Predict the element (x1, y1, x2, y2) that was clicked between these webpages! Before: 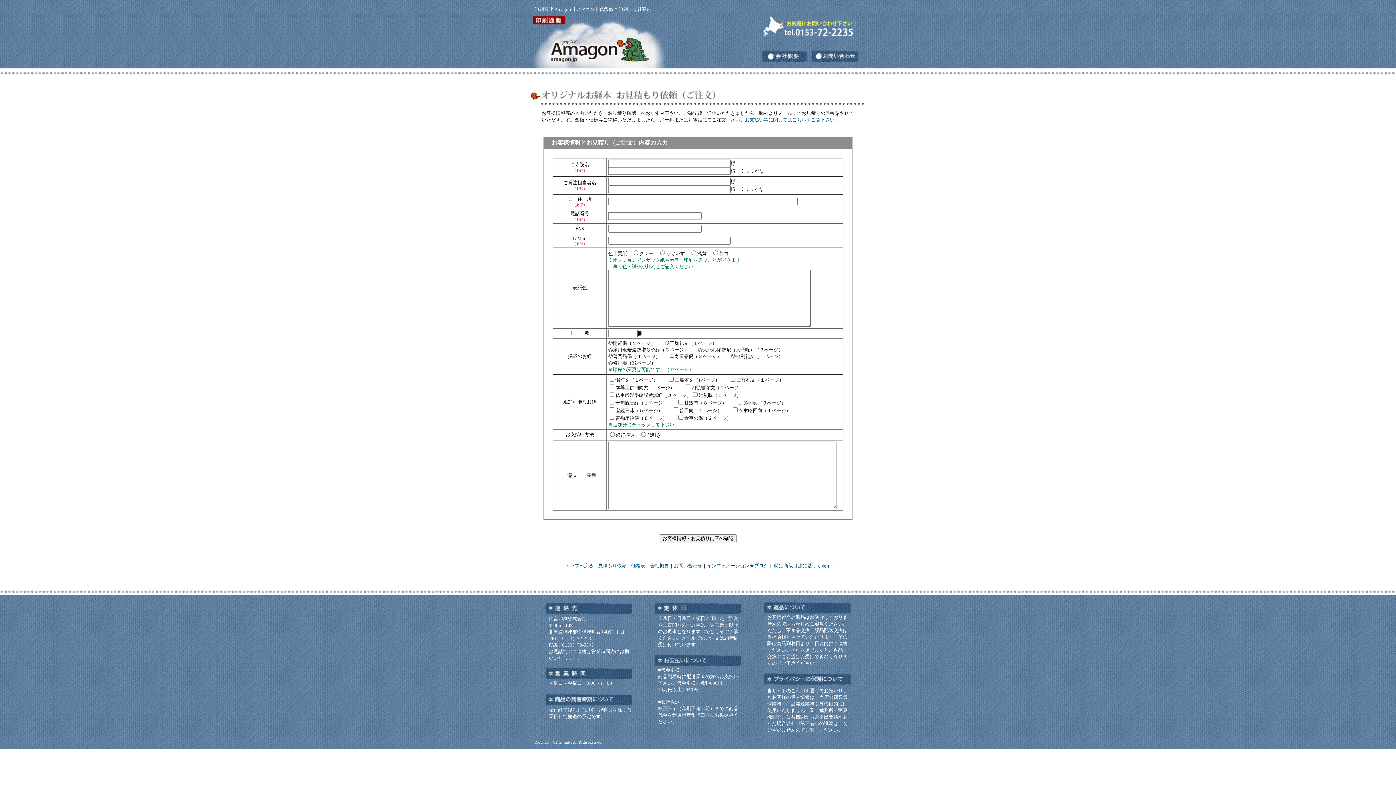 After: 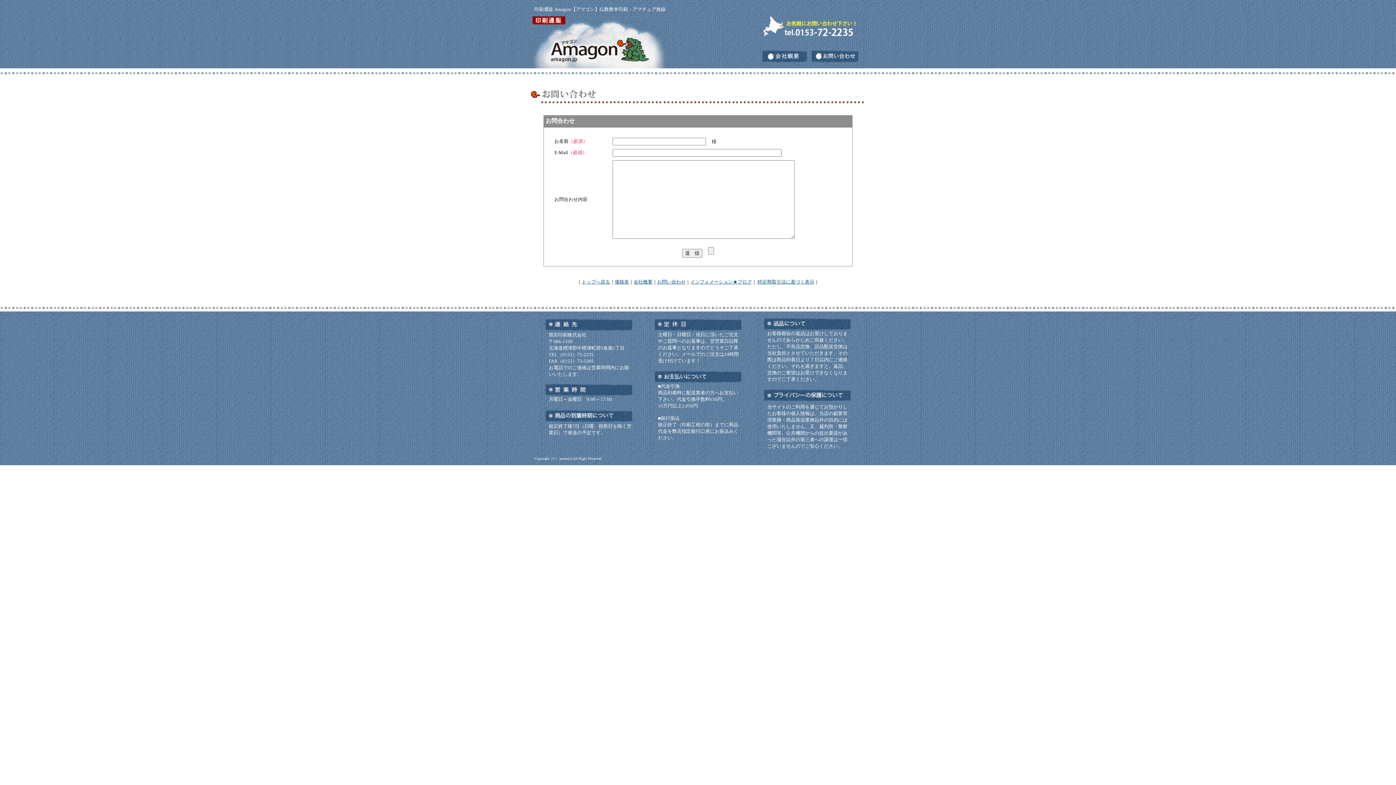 Action: label: お問い合わせ bbox: (674, 563, 702, 568)